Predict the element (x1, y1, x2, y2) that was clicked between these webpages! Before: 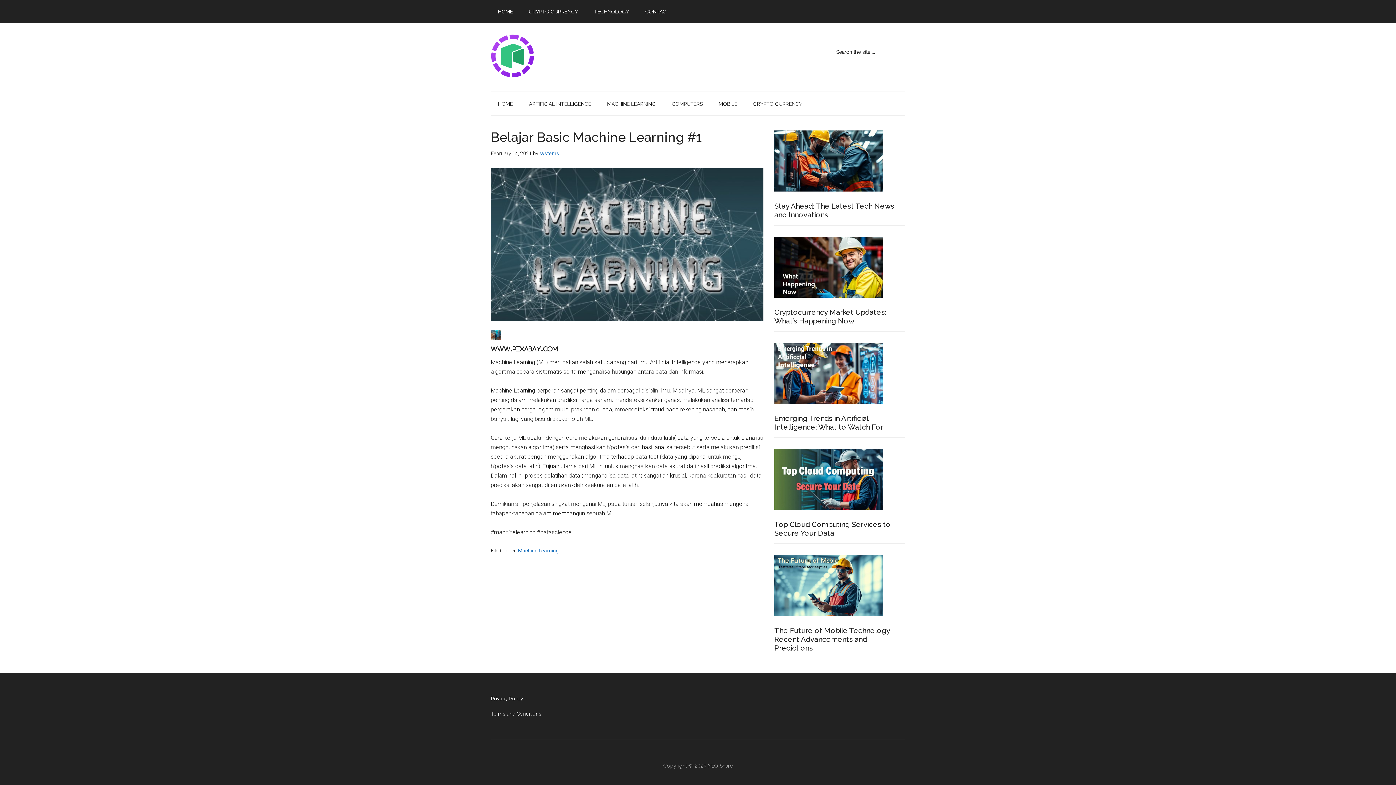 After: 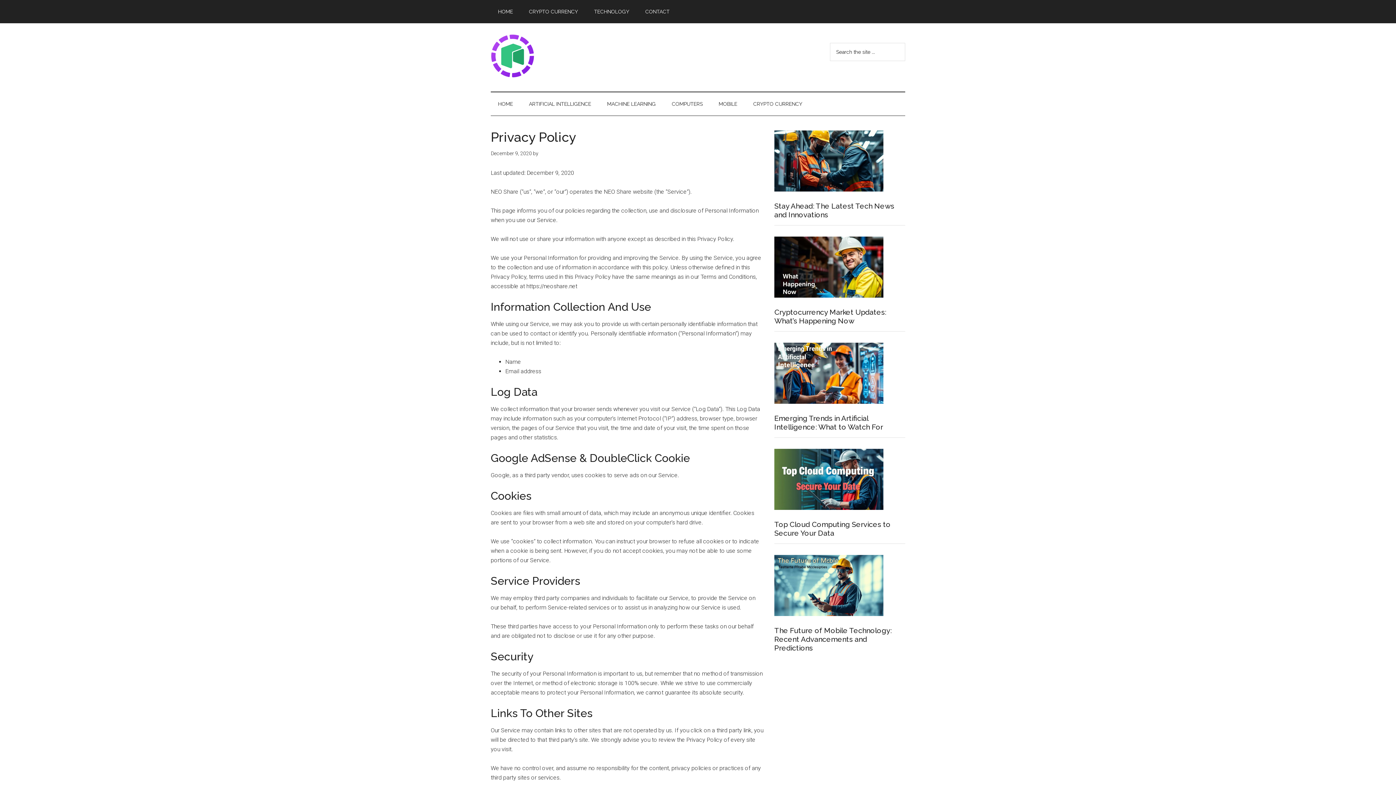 Action: label: Privacy Policy bbox: (490, 696, 523, 701)